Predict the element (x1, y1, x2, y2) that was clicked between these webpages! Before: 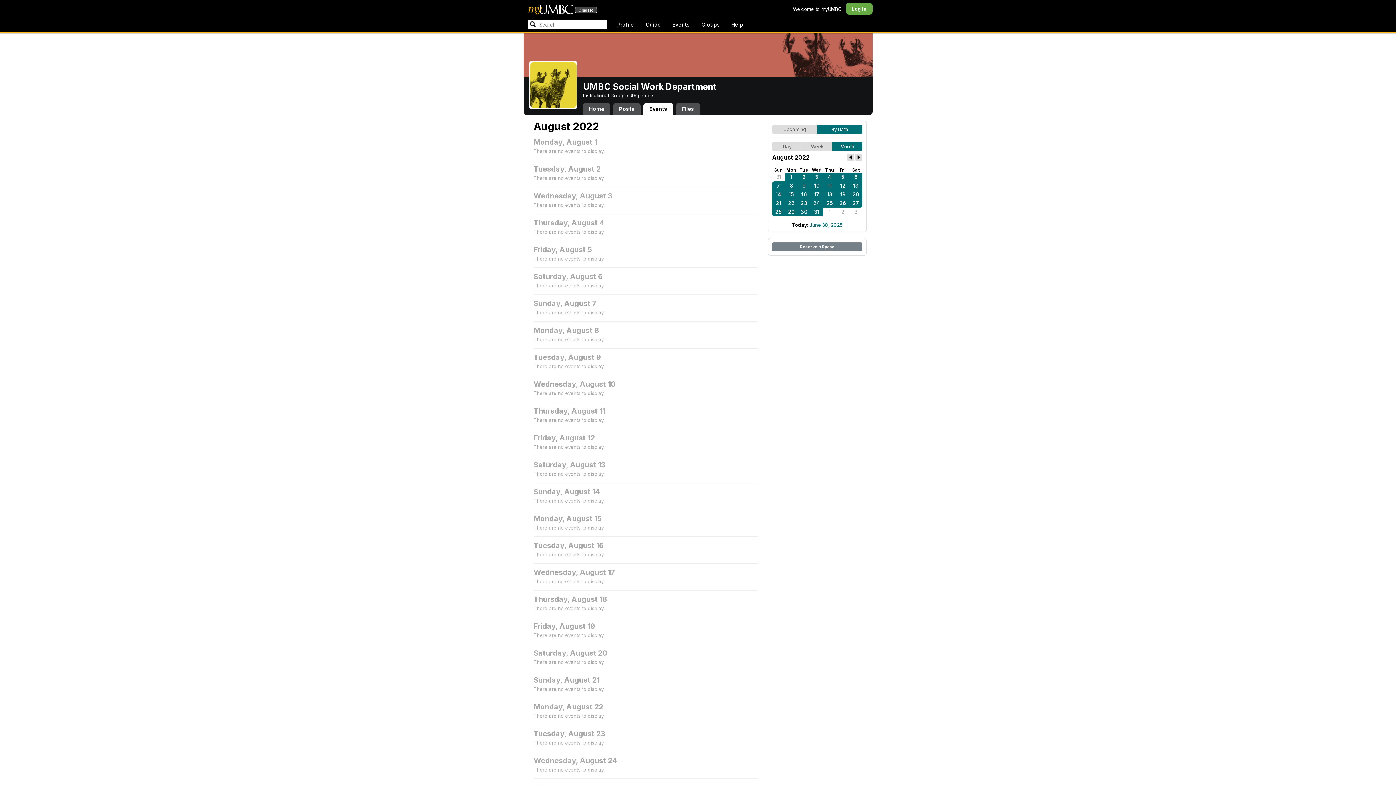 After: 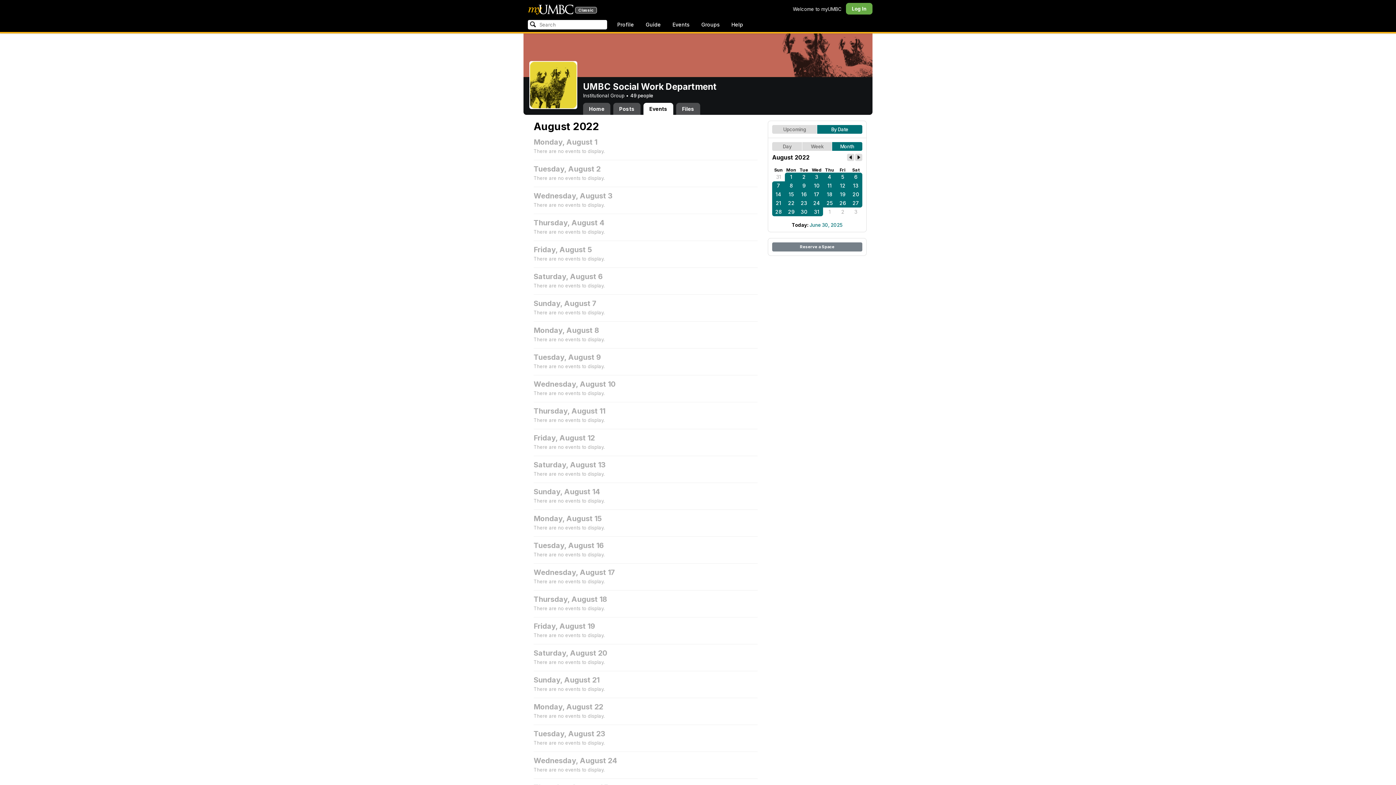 Action: label: 14 bbox: (772, 190, 785, 198)